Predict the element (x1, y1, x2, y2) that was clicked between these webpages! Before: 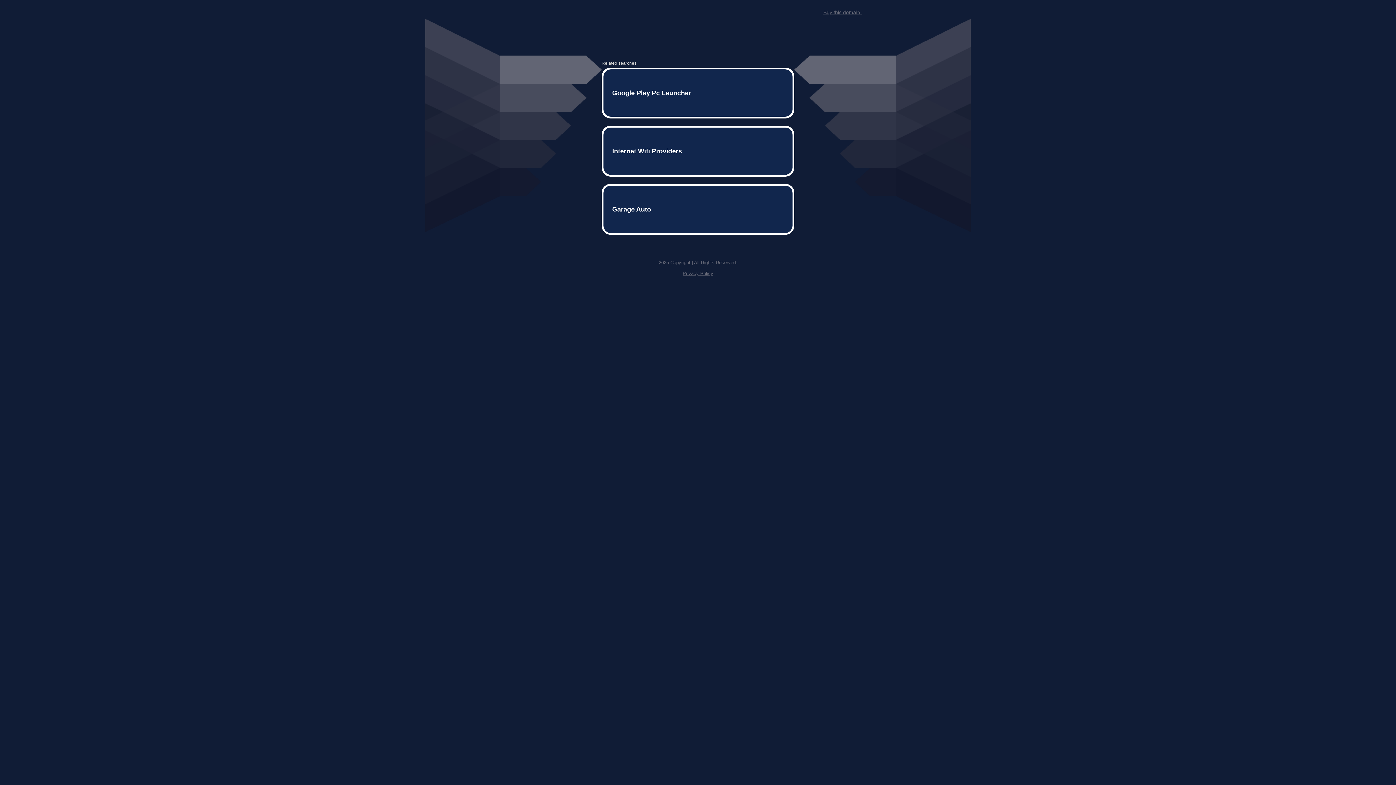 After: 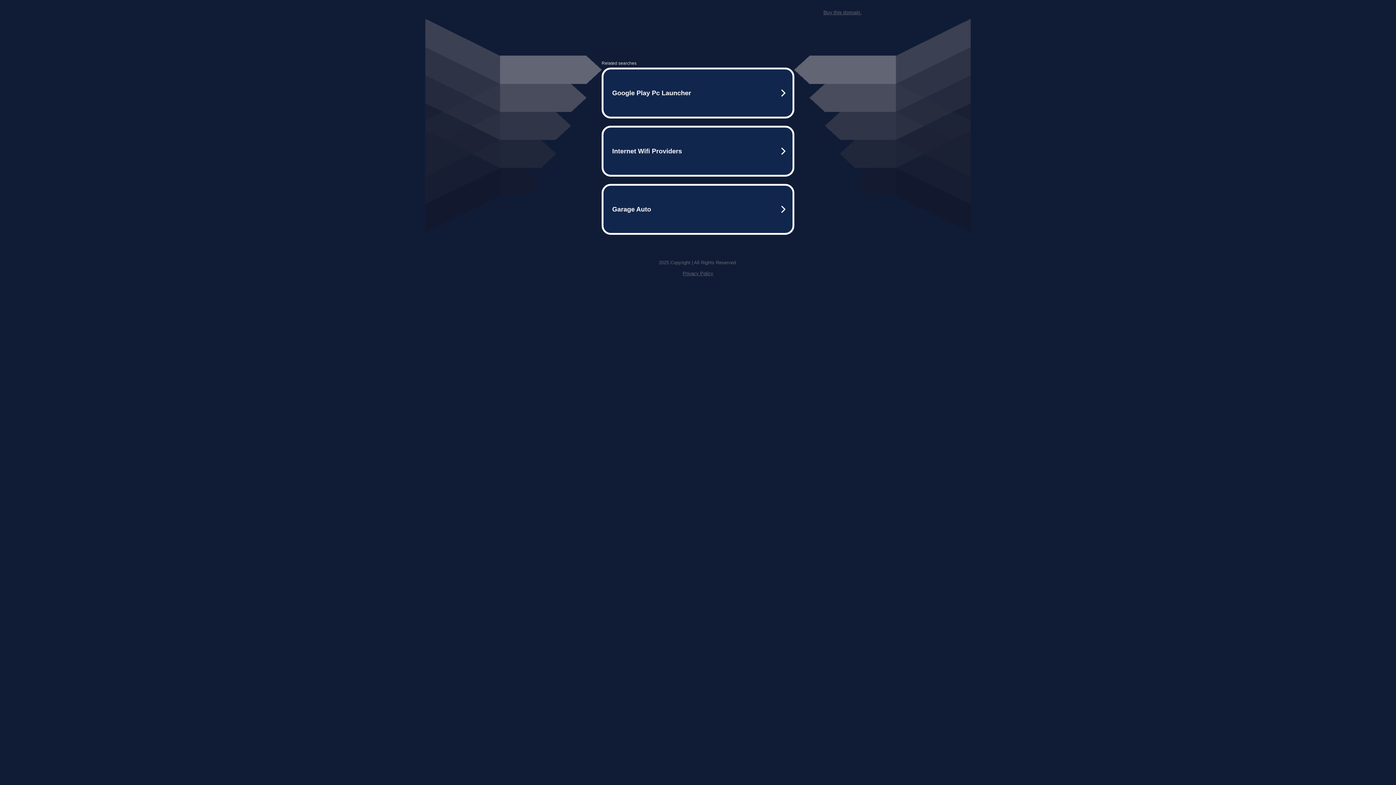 Action: bbox: (823, 9, 861, 15) label: Buy this domain.